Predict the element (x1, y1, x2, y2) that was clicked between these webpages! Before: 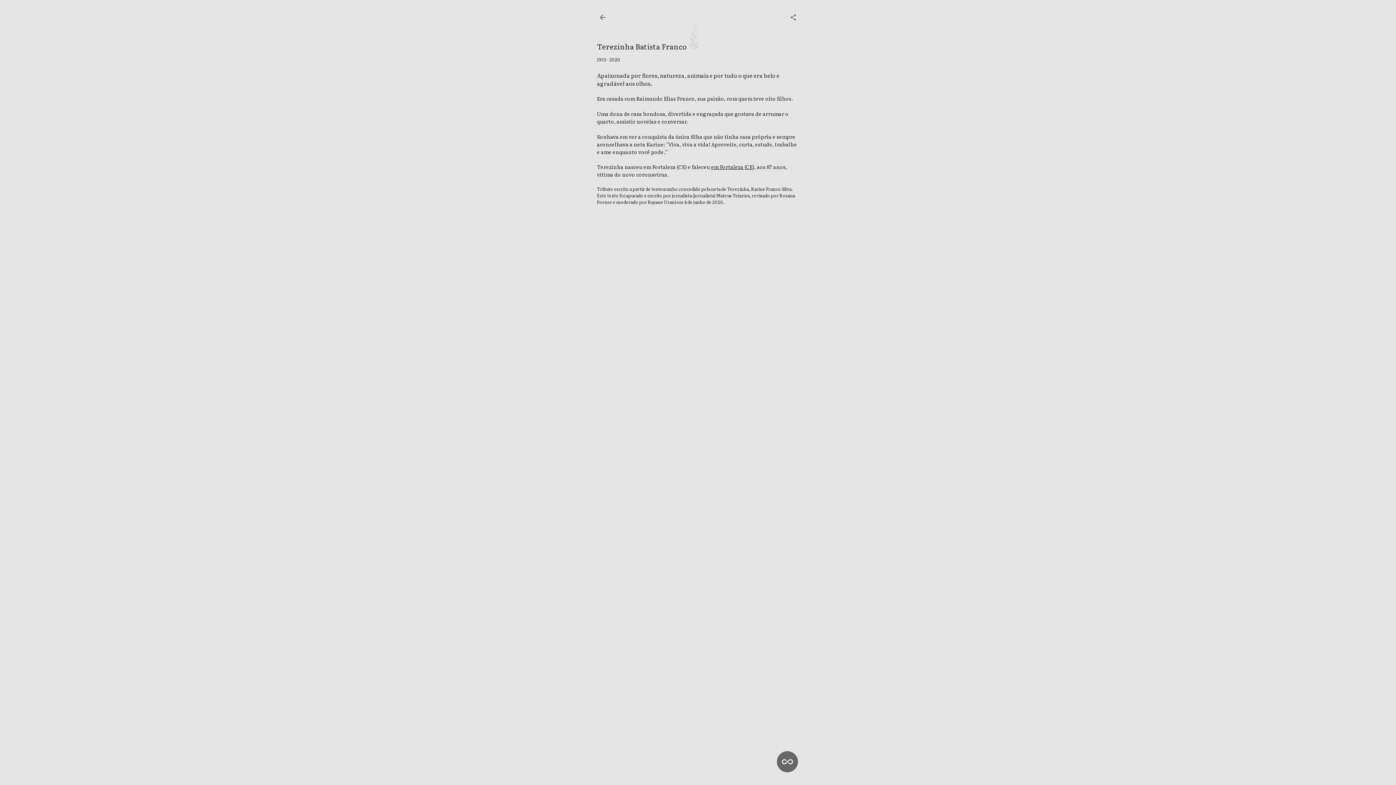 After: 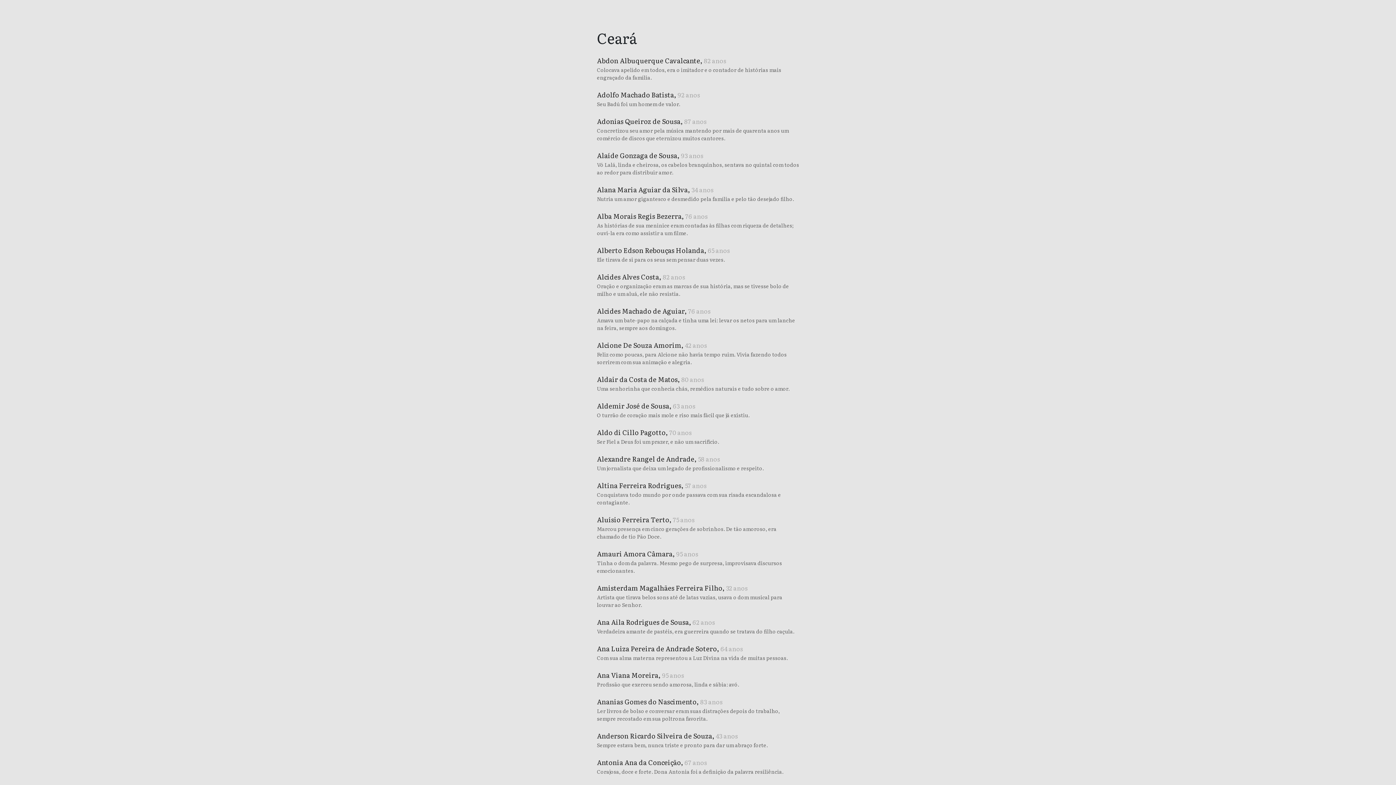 Action: label: CE bbox: (746, 163, 752, 170)